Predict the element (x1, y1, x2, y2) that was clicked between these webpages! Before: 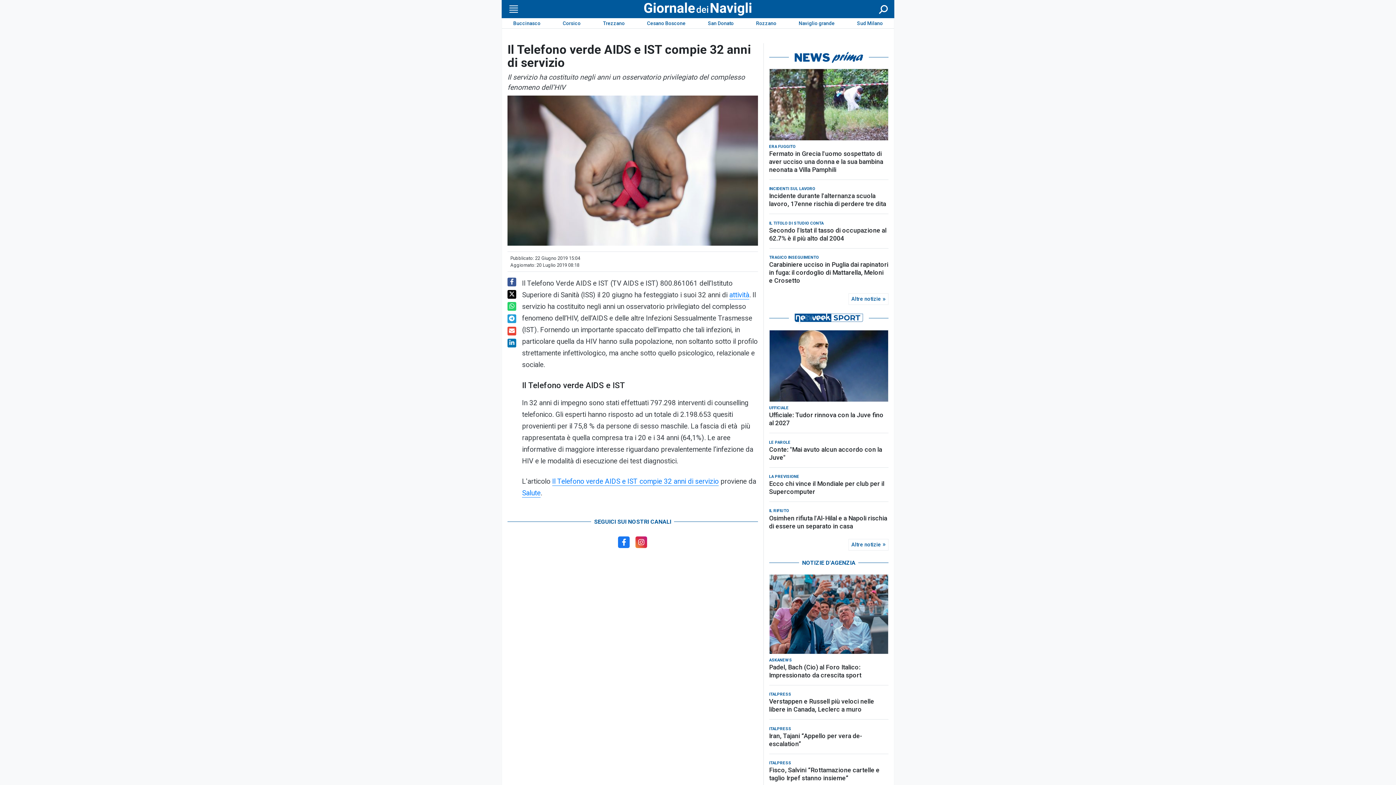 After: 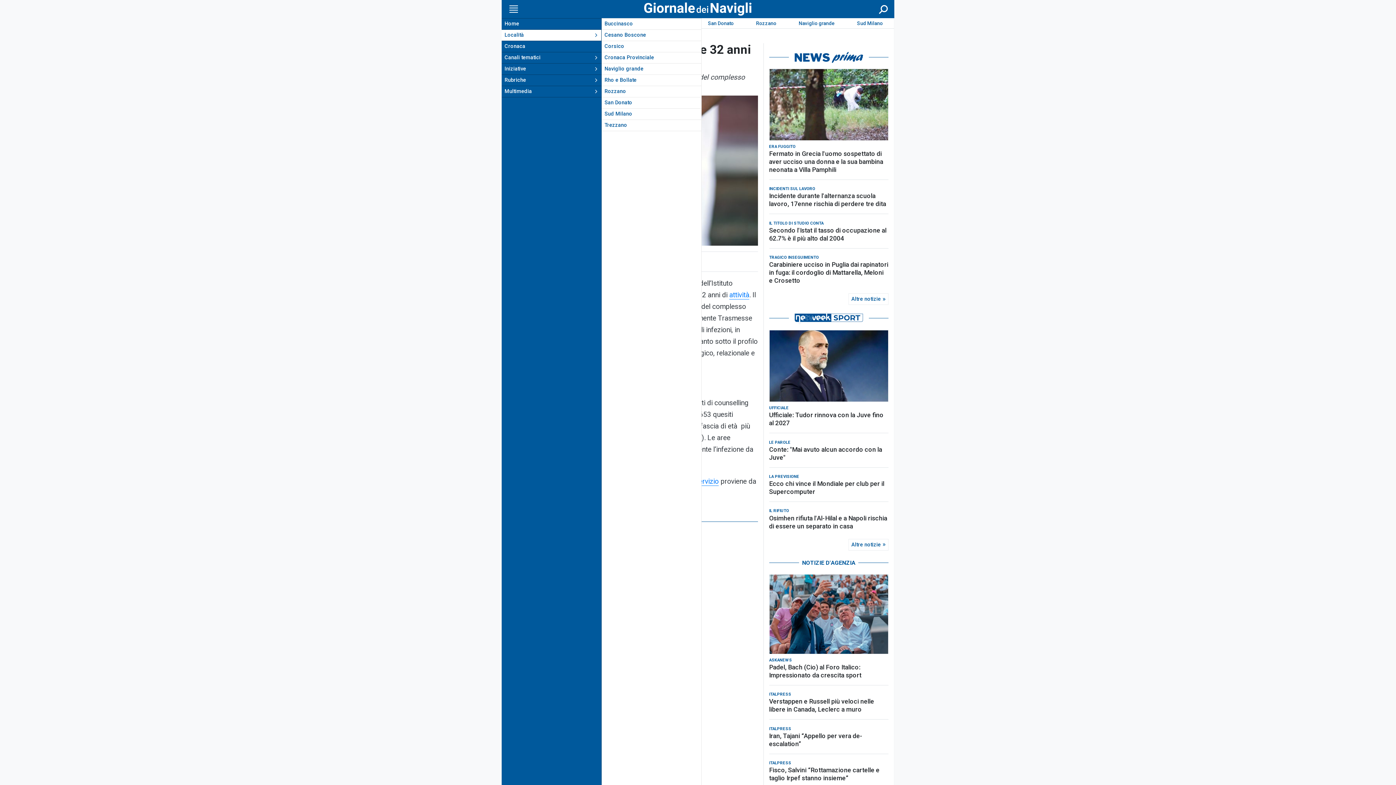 Action: bbox: (507, 4, 518, 13) label: Menu